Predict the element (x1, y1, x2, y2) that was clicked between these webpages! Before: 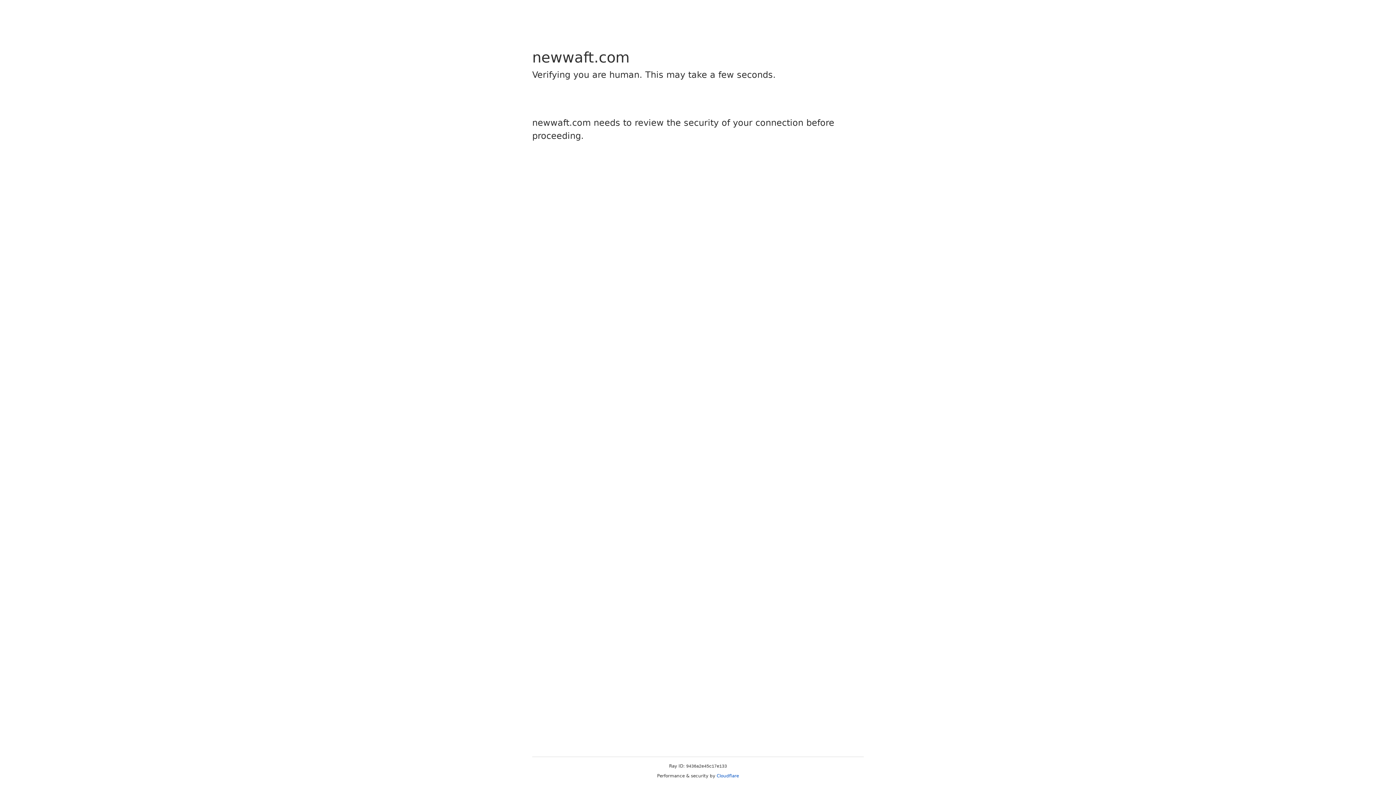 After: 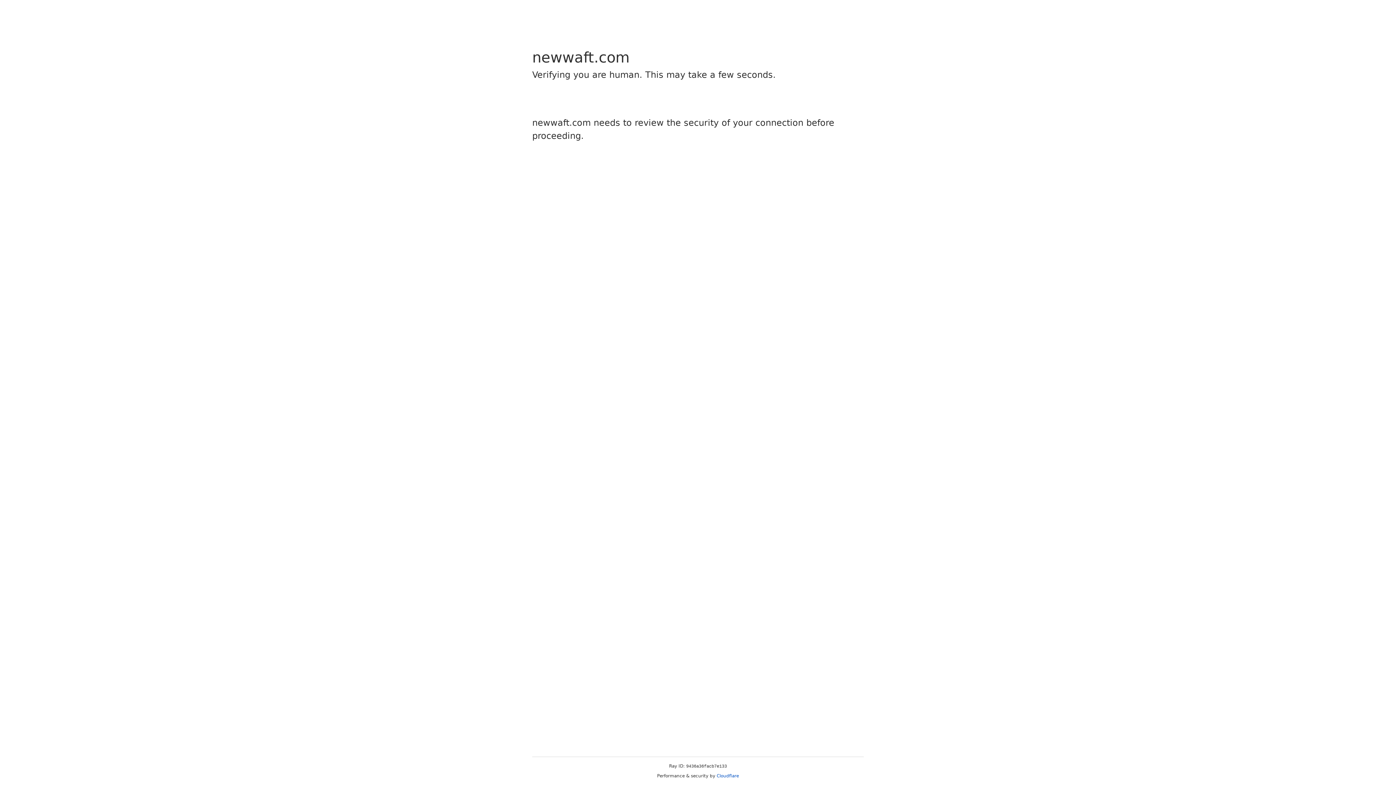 Action: label: Cloudflare bbox: (716, 773, 739, 778)